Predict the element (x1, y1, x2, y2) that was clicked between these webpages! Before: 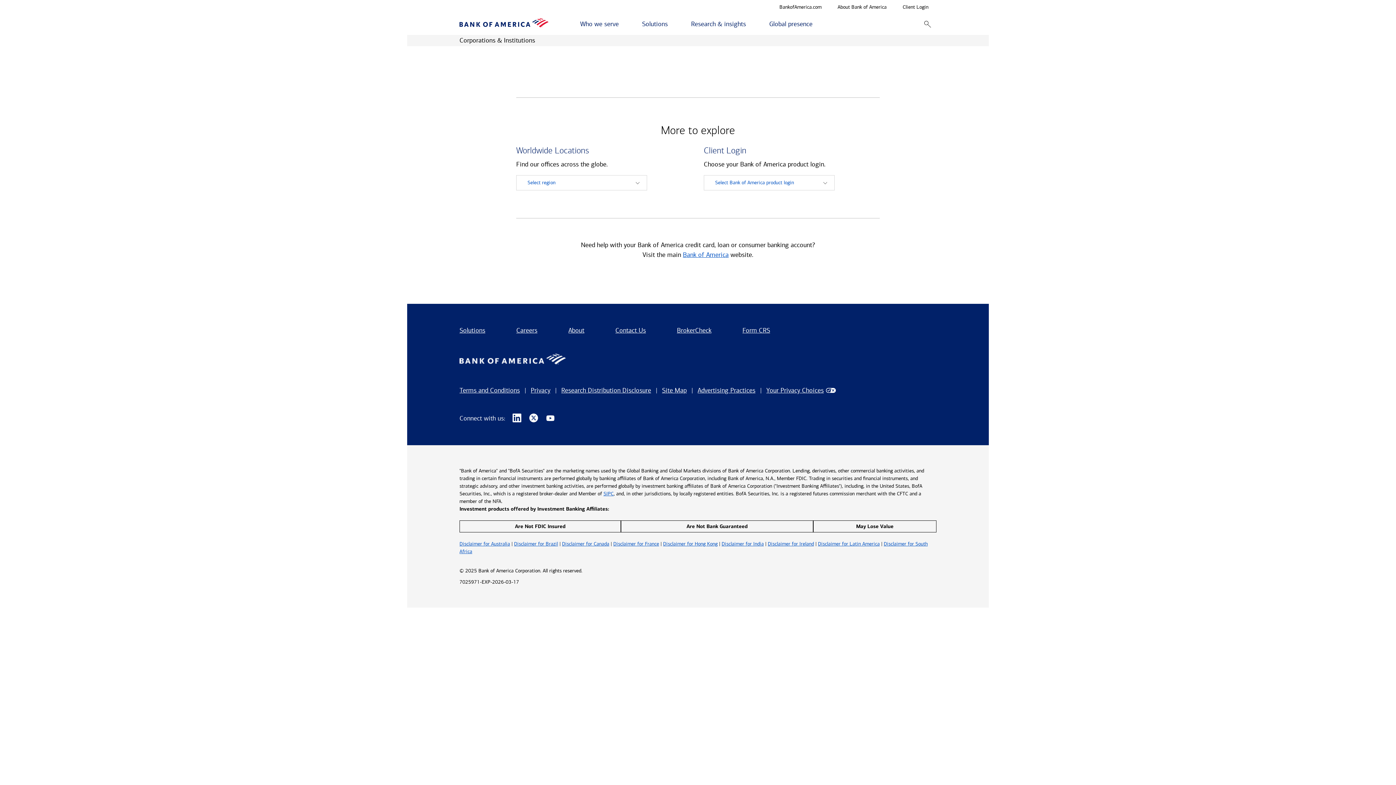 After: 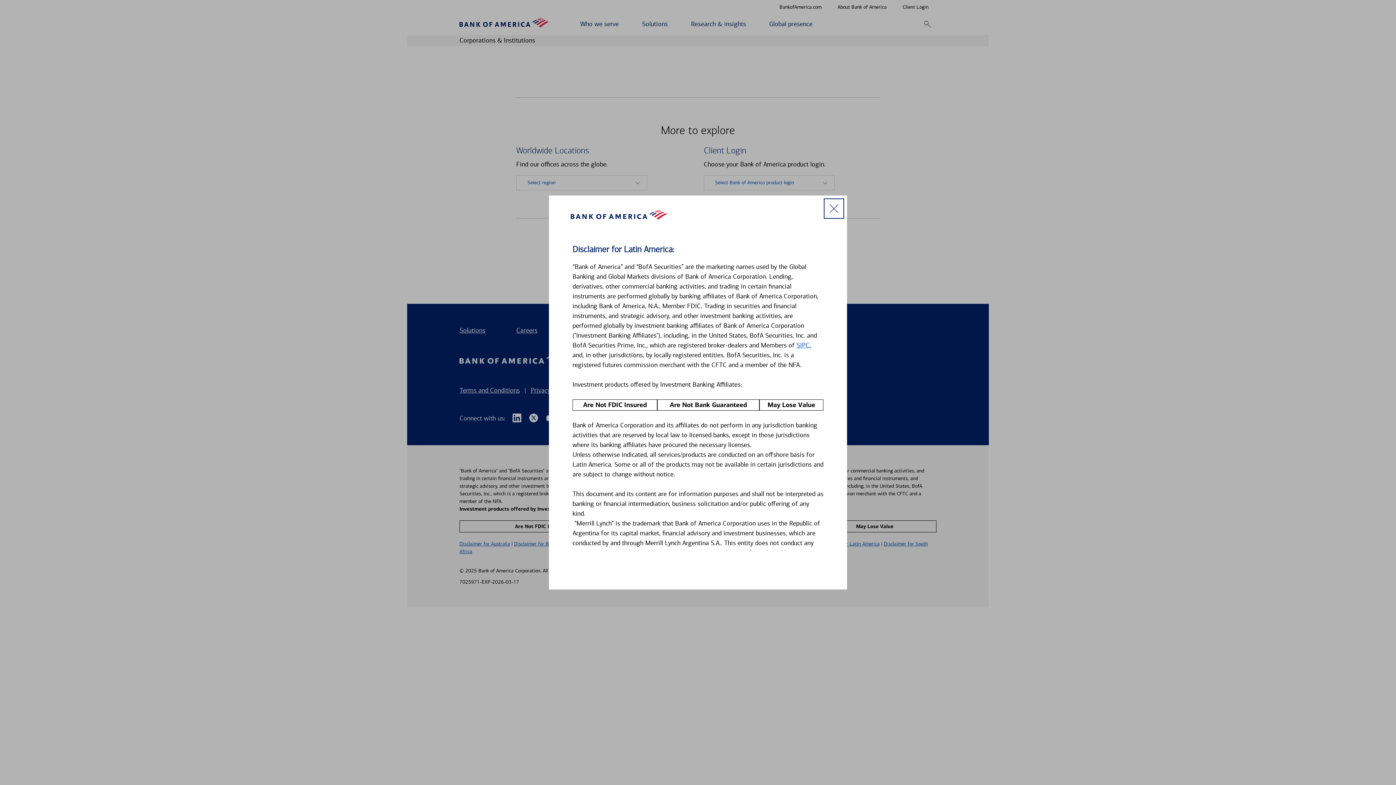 Action: bbox: (818, 541, 880, 547) label: Disclaimer for Latin America opens a dialog